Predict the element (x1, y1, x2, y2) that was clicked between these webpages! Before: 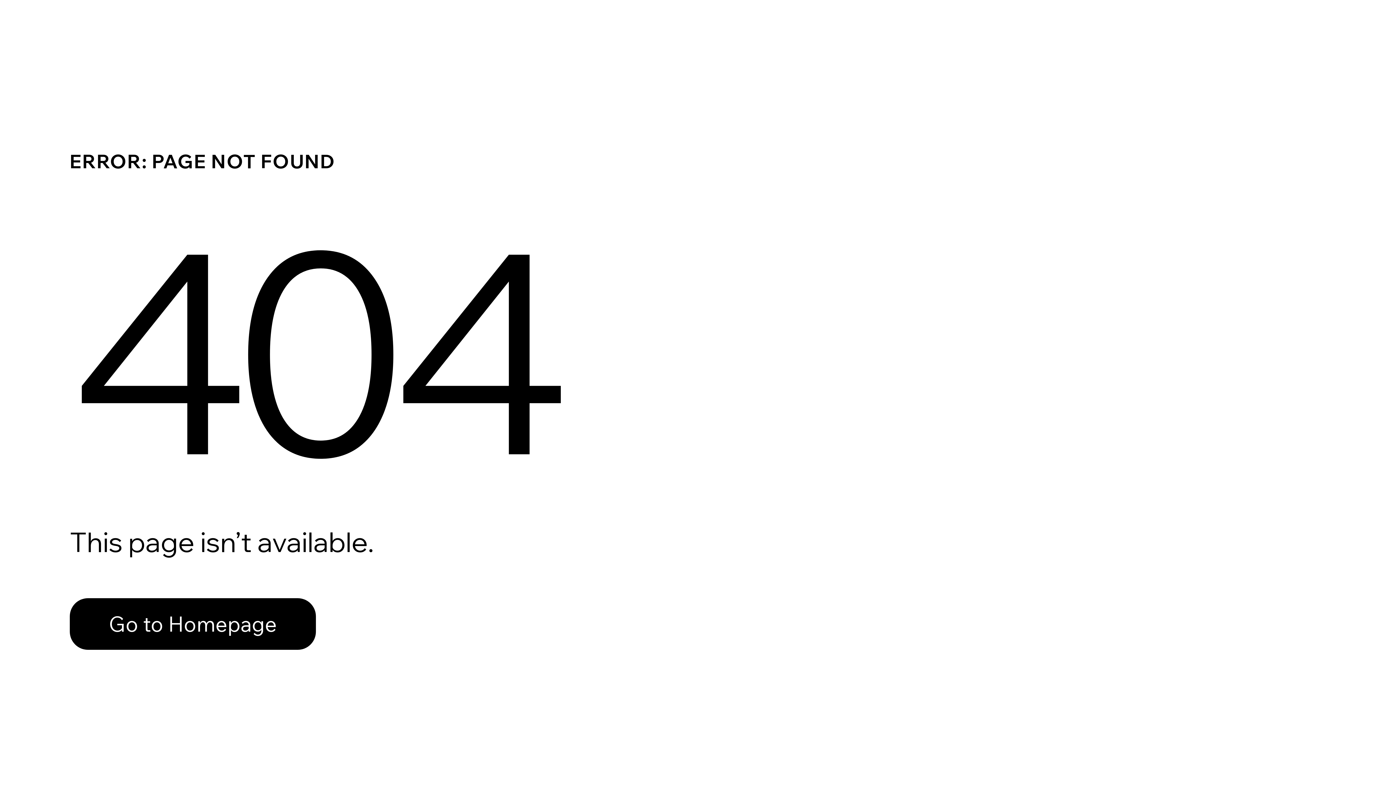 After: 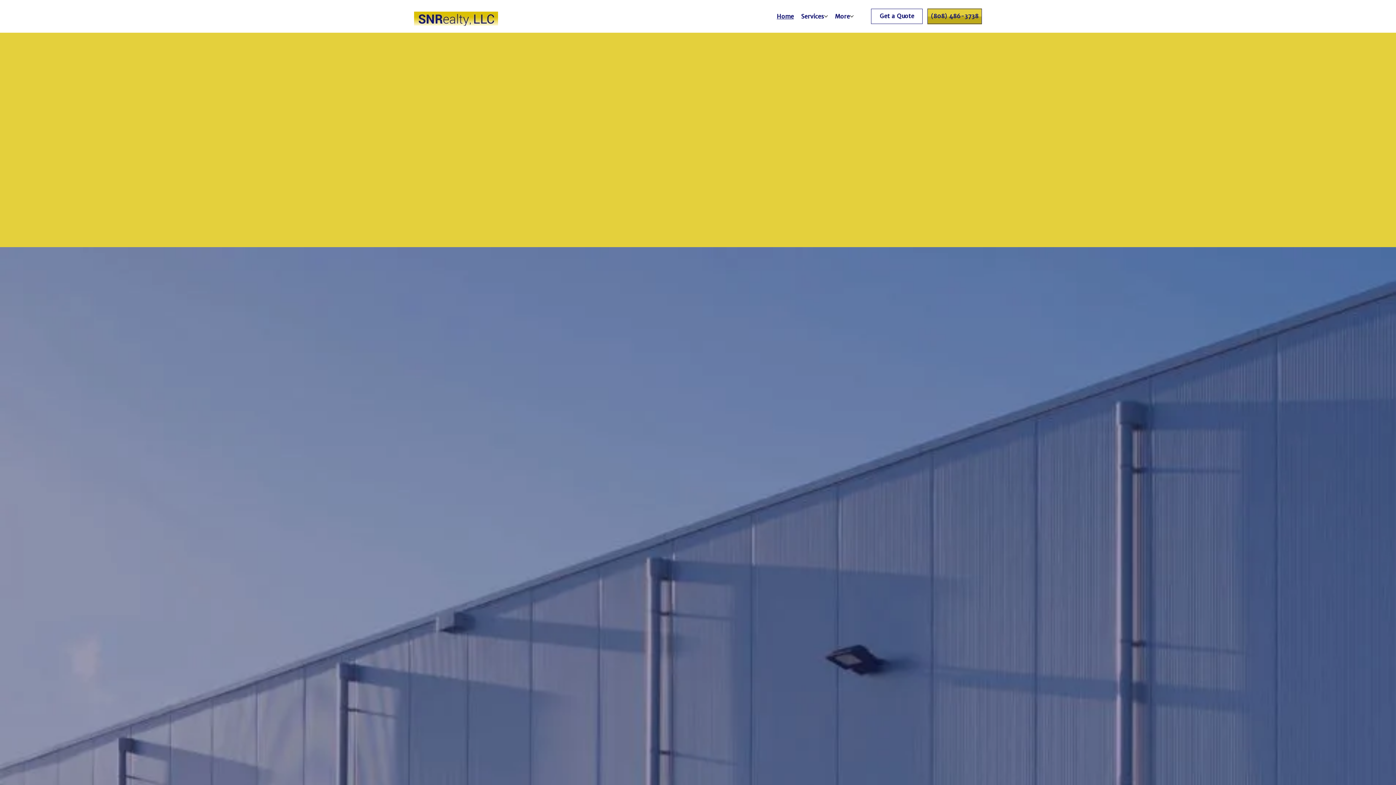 Action: label: Go to Homepage bbox: (69, 582, 768, 659)